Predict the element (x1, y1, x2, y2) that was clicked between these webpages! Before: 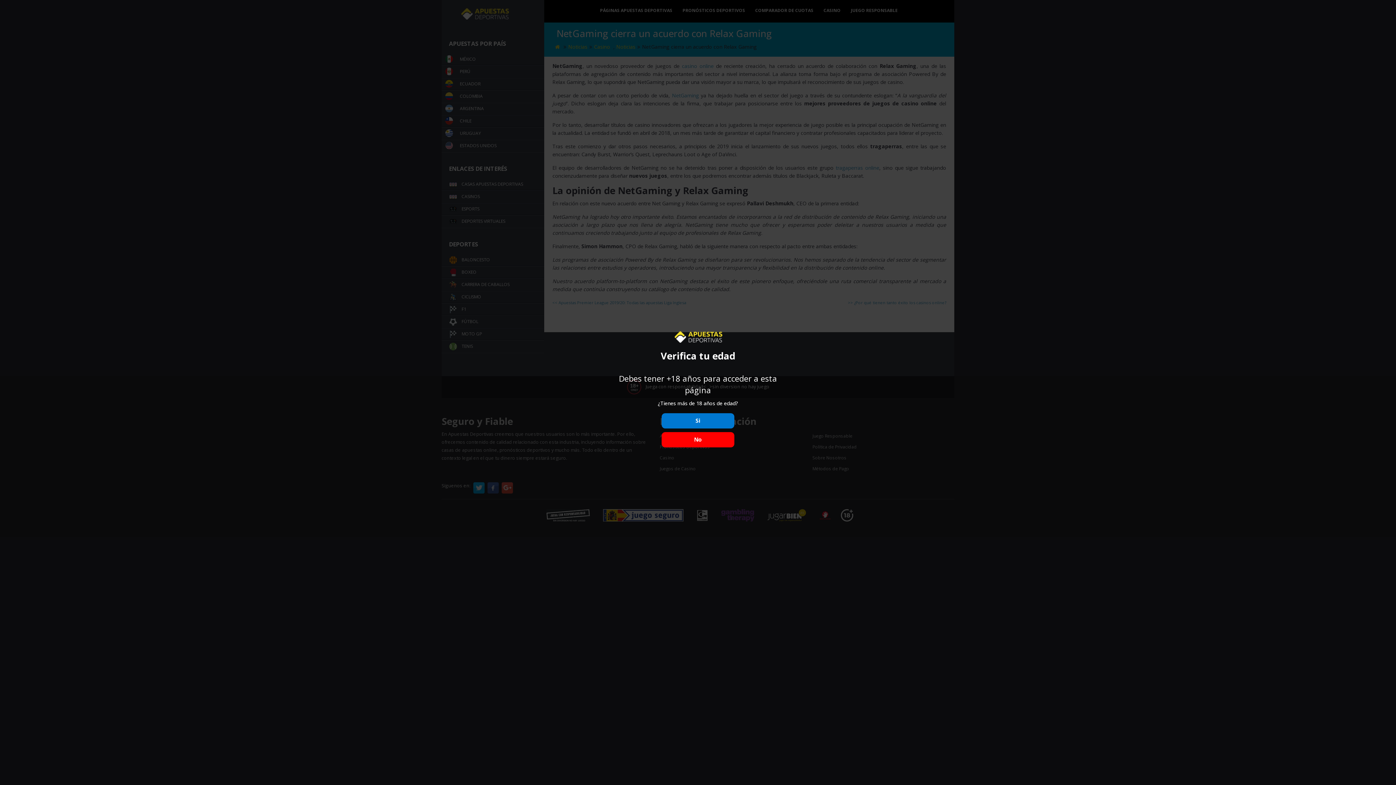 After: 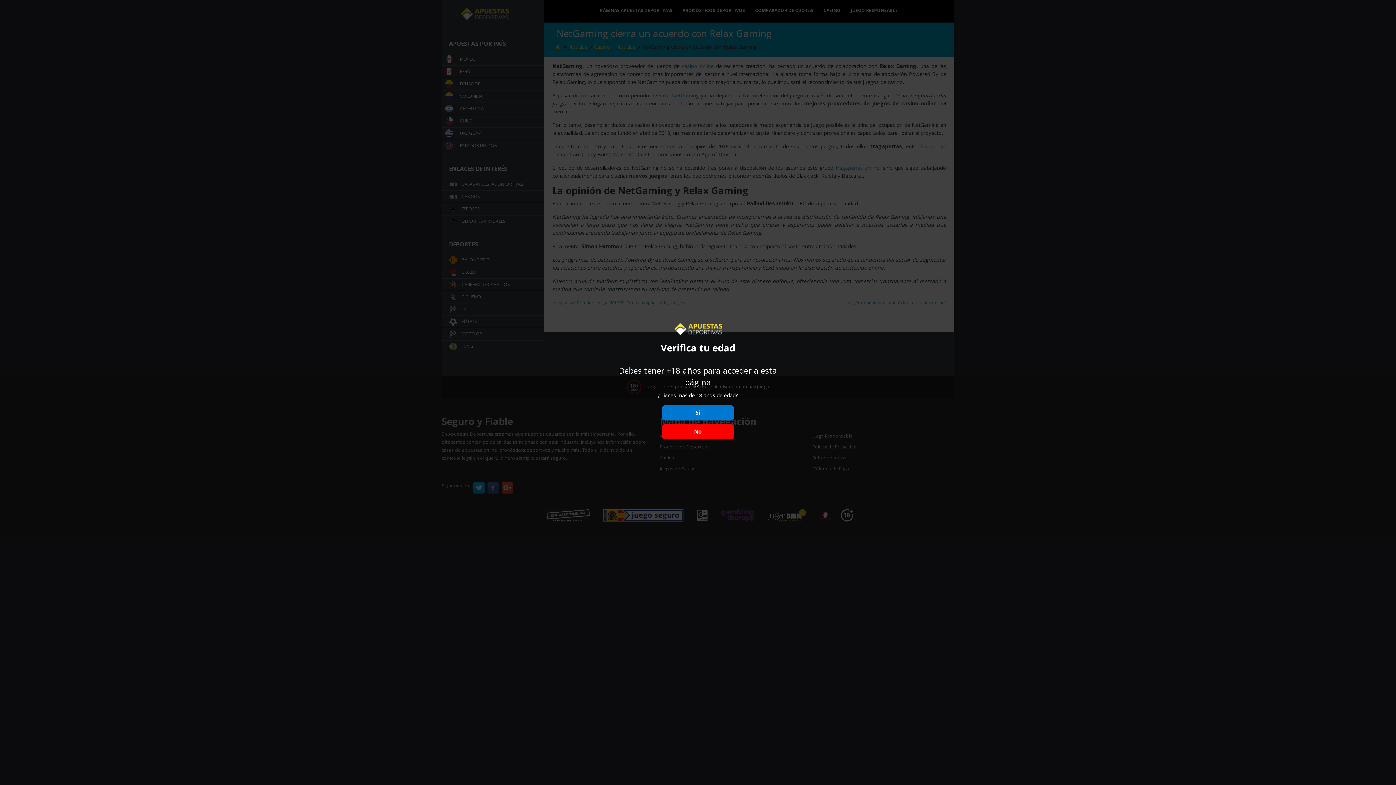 Action: label: No bbox: (661, 432, 734, 447)